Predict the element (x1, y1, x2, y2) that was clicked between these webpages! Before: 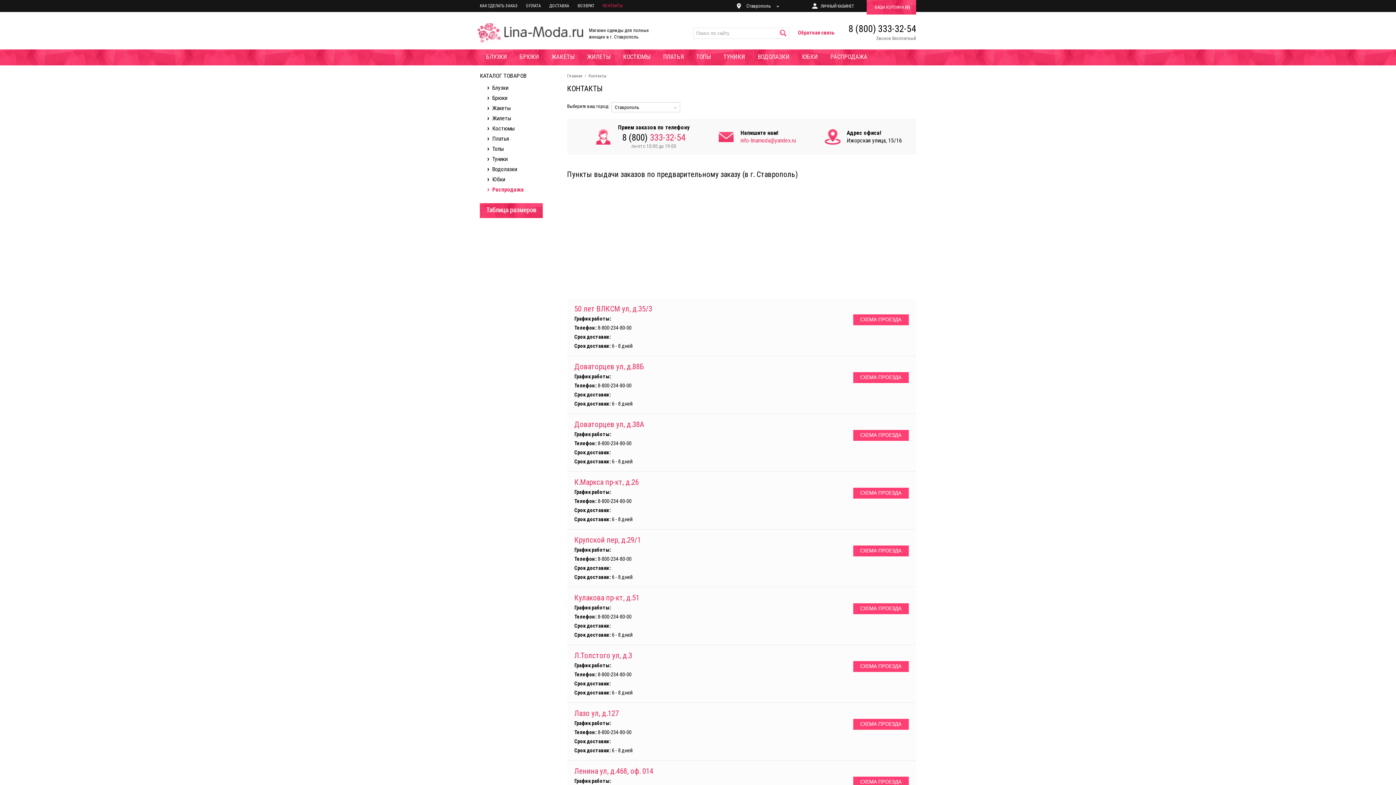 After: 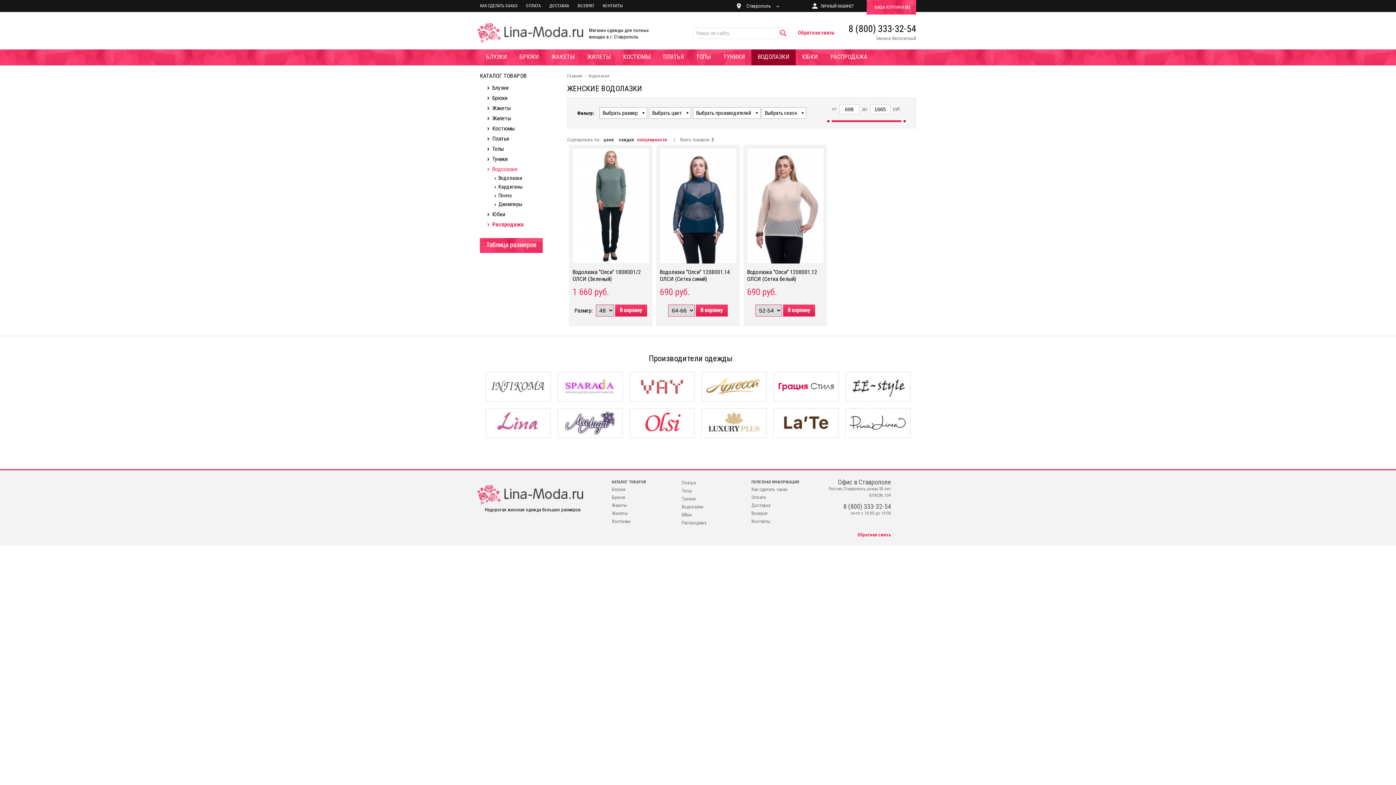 Action: bbox: (751, 49, 796, 65) label: ВОДОЛАЗКИ